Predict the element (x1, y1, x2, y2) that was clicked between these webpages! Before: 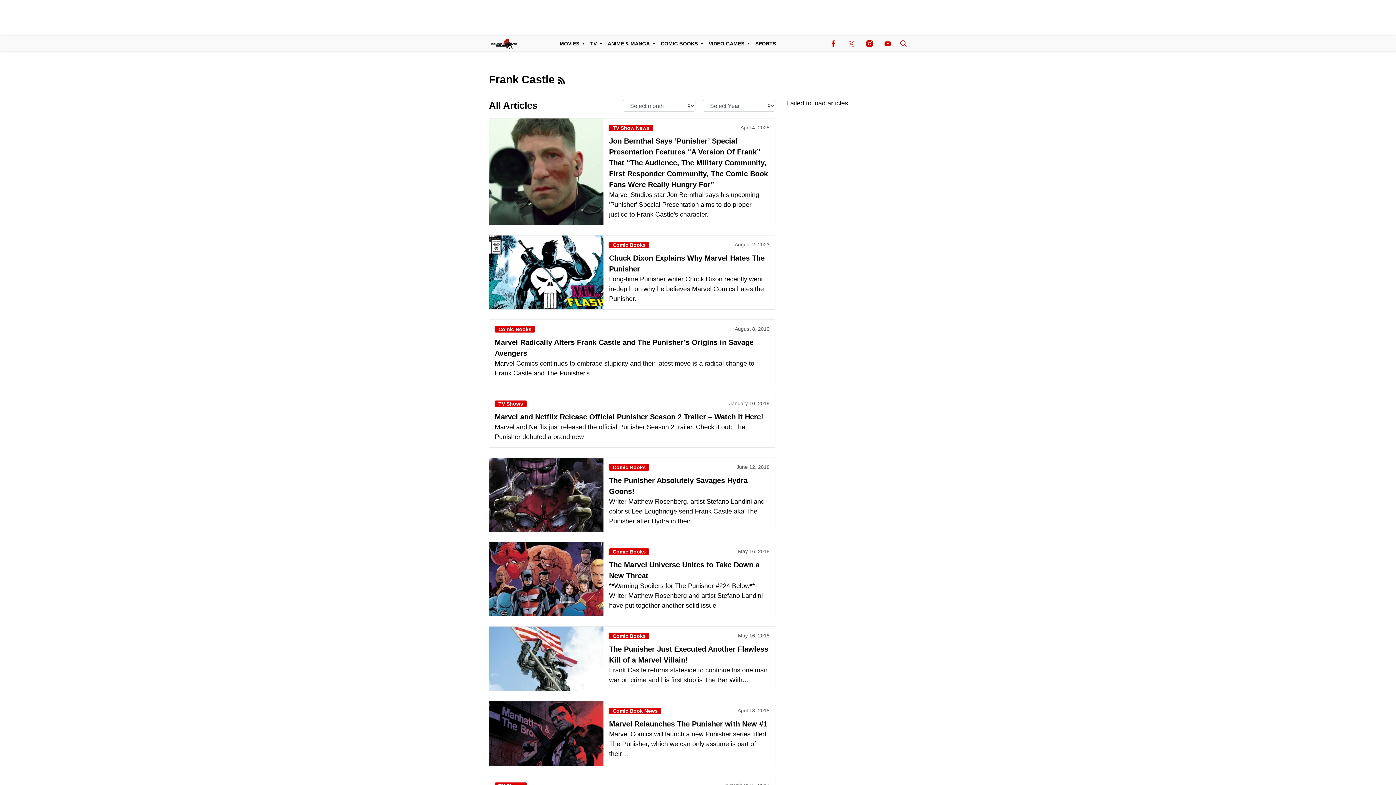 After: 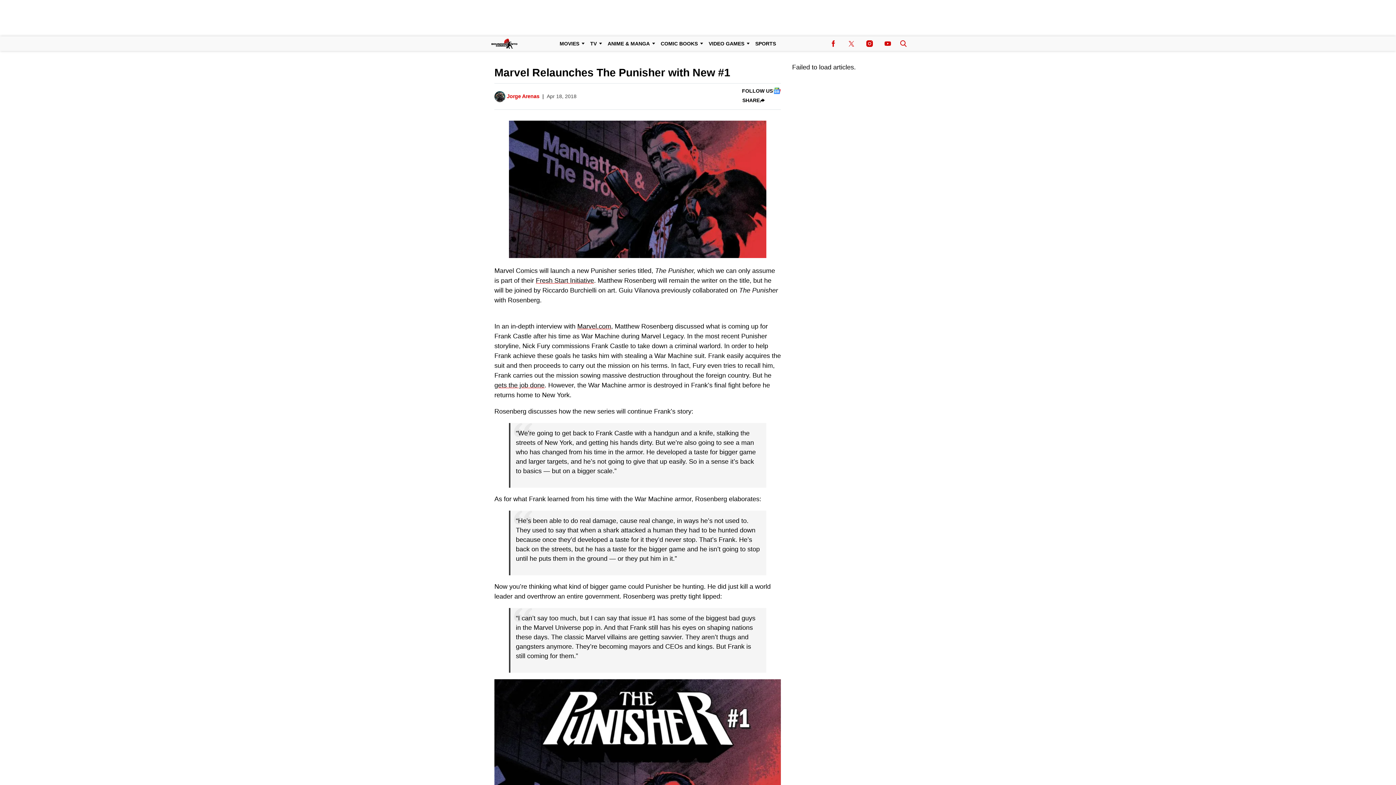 Action: bbox: (609, 720, 767, 728) label: Marvel Relaunches The Punisher with New #1